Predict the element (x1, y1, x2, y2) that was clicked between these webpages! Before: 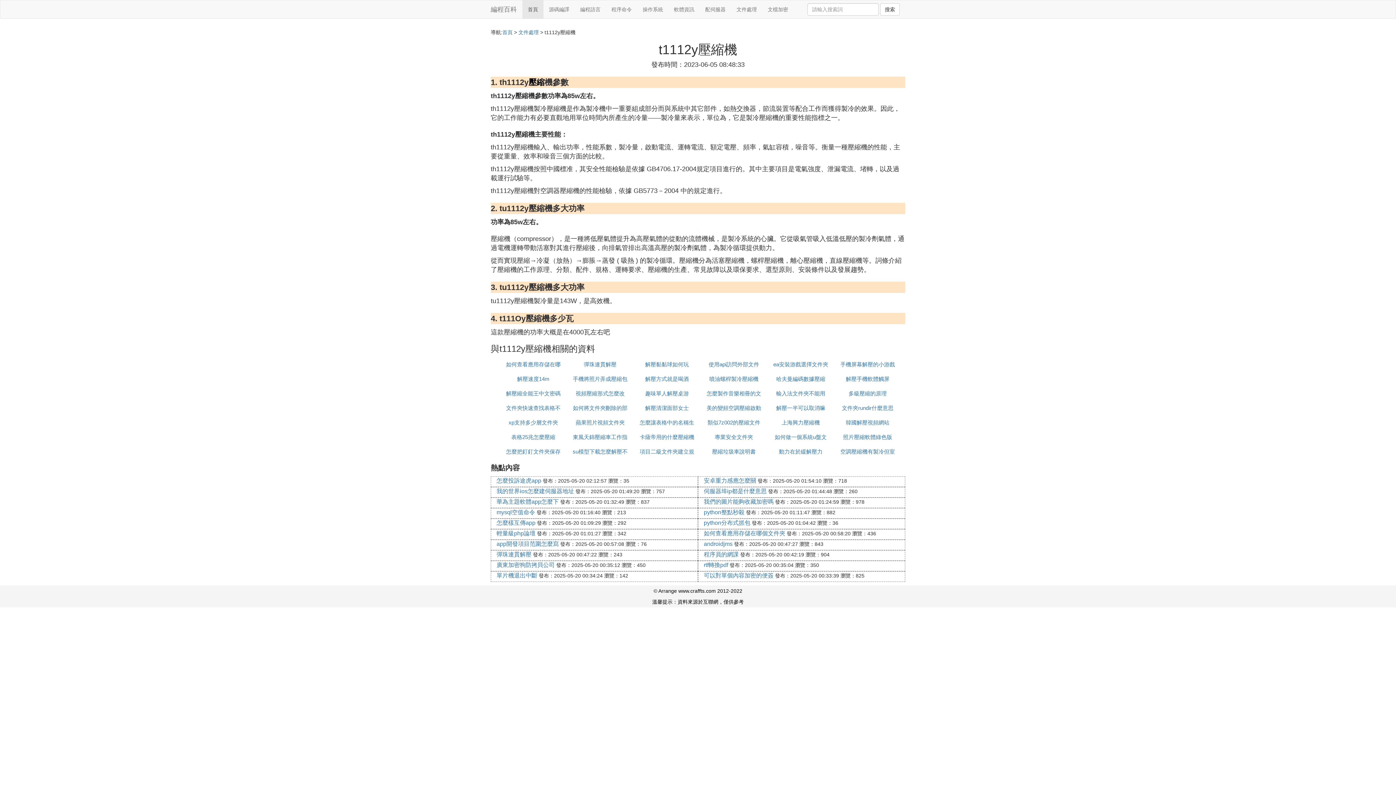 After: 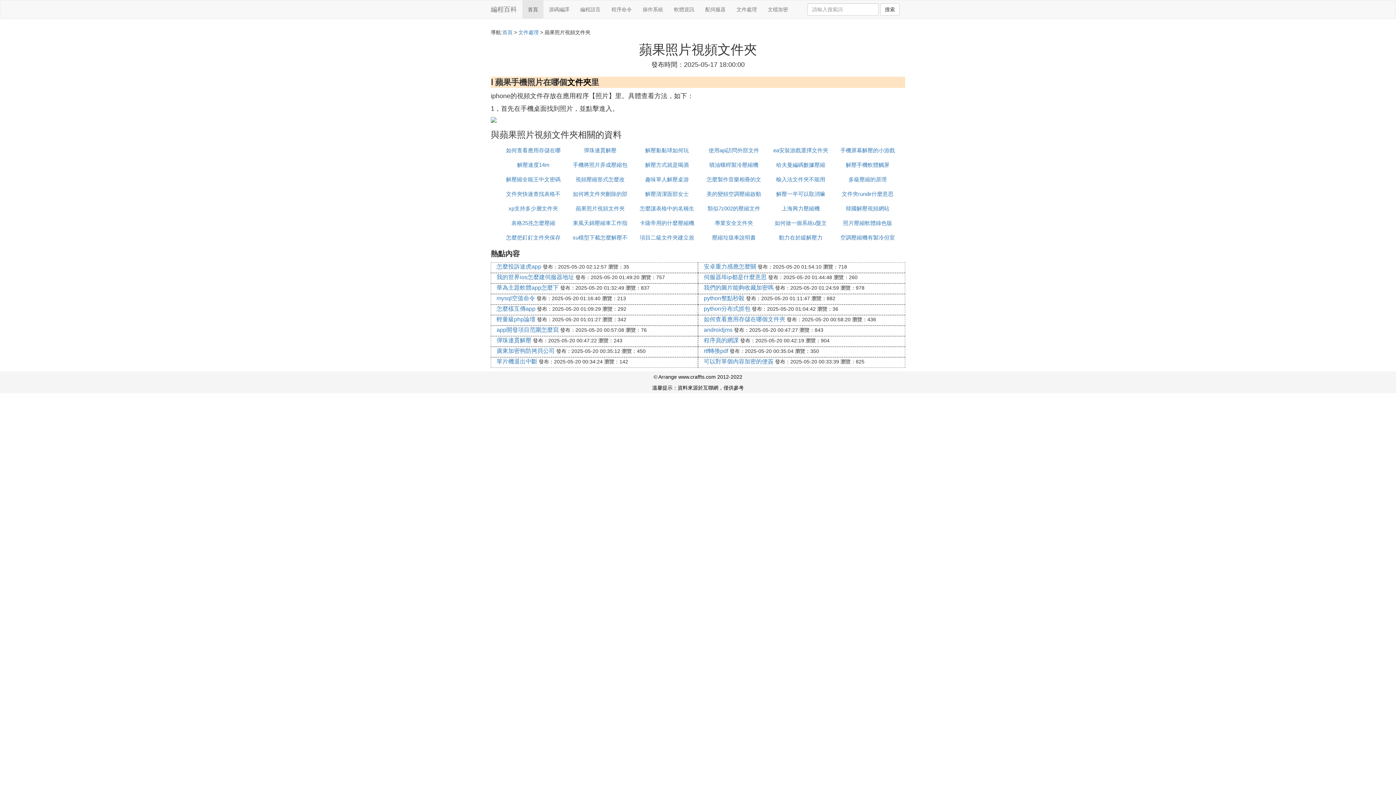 Action: label: 蘋果照片視頻文件夾 bbox: (575, 419, 624, 425)